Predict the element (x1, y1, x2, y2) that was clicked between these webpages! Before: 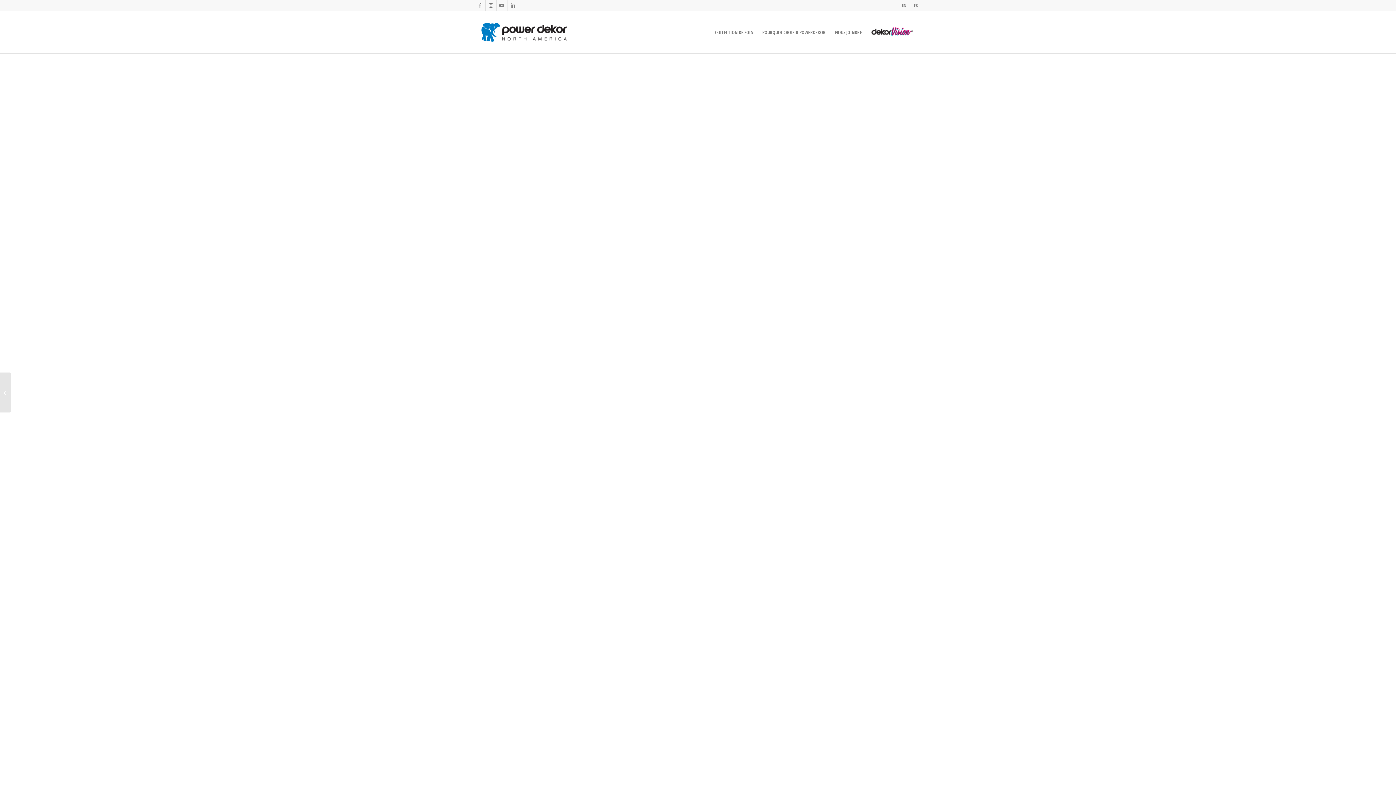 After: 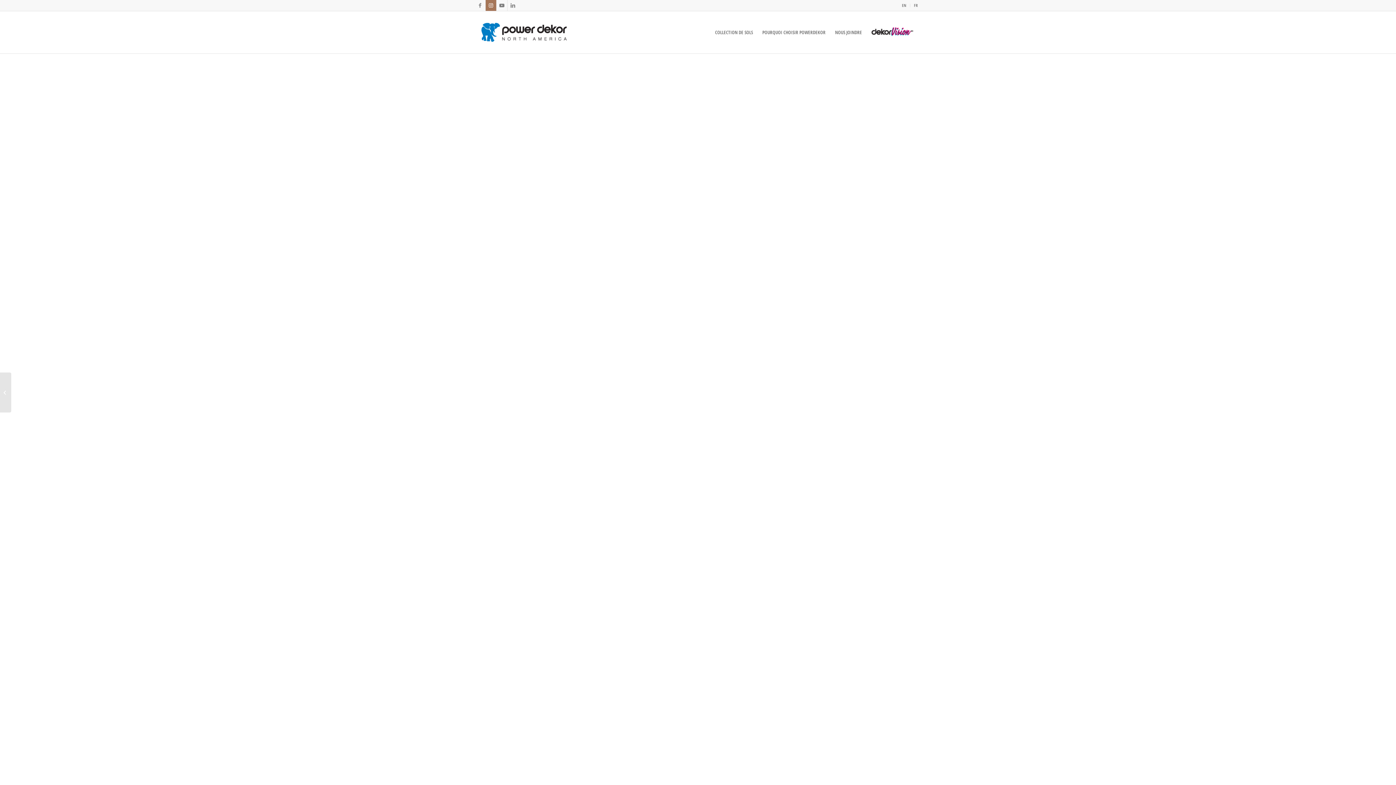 Action: bbox: (485, 0, 496, 10) label: Lien vers Instagram